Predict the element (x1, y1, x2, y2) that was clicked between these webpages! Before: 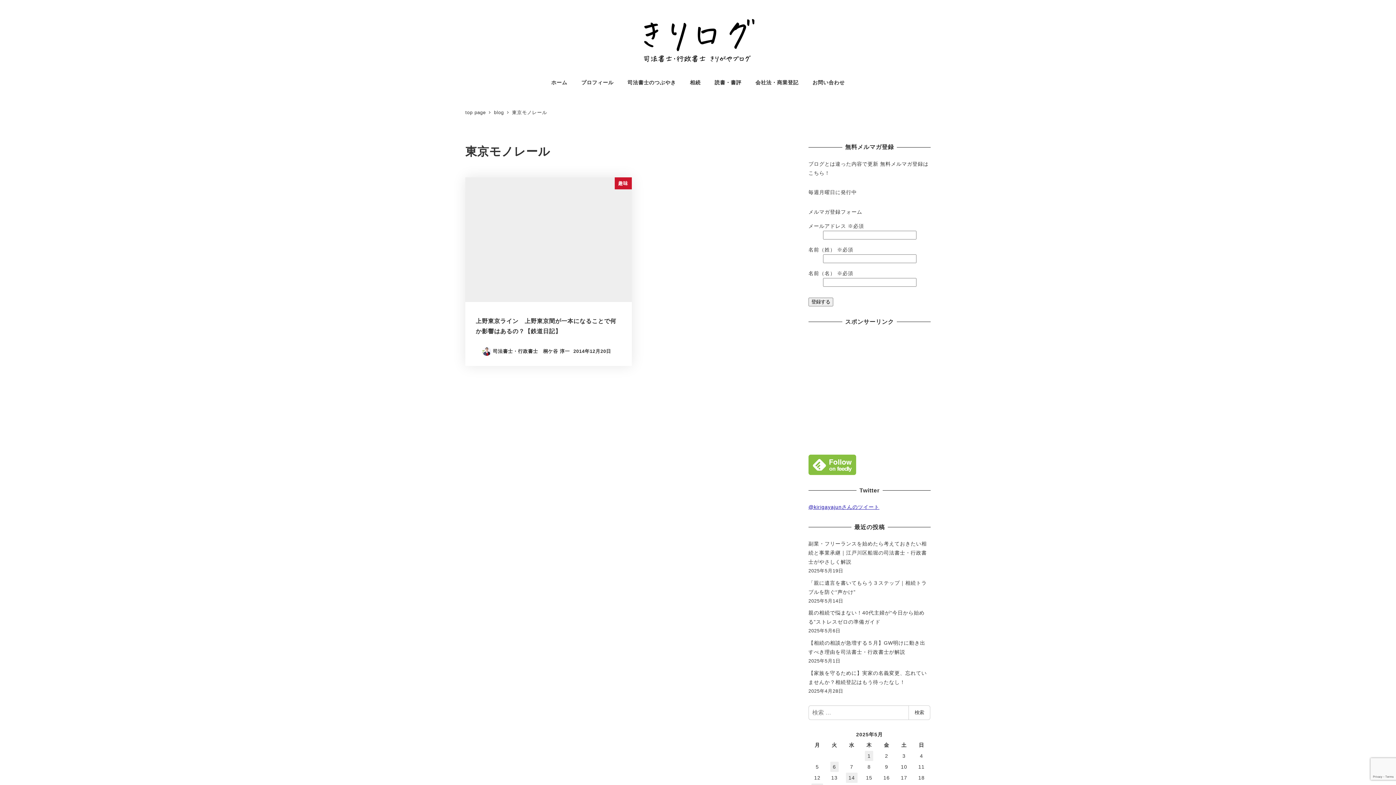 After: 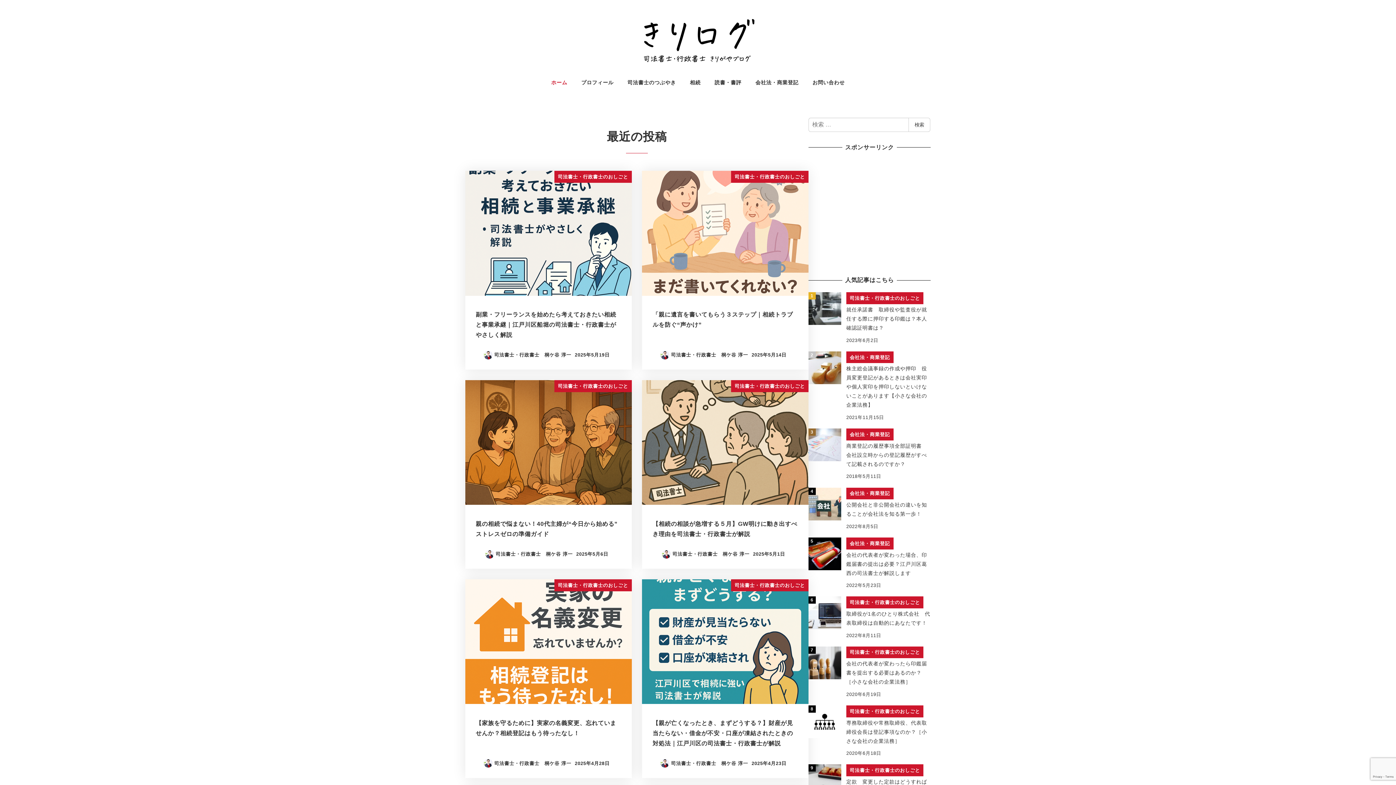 Action: label: top page  bbox: (465, 109, 487, 115)